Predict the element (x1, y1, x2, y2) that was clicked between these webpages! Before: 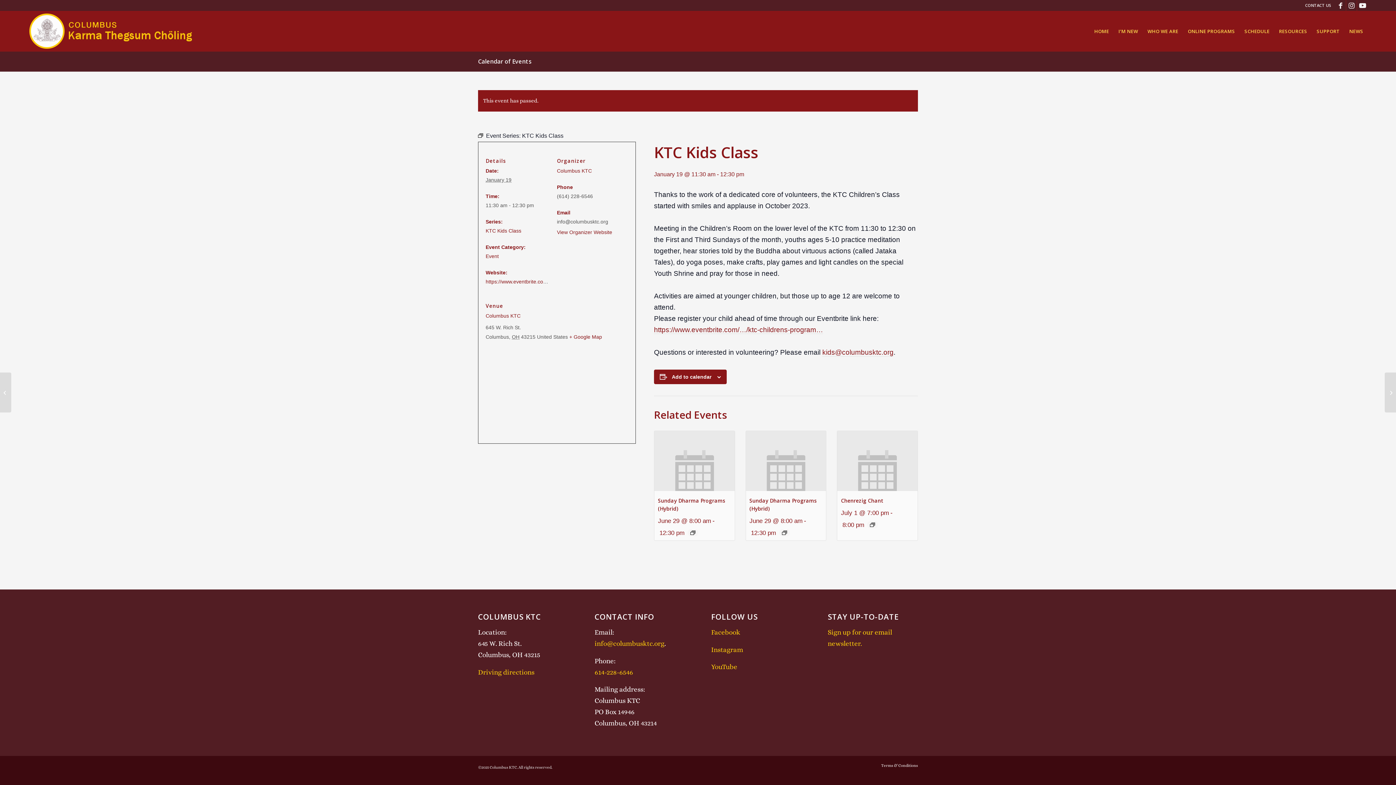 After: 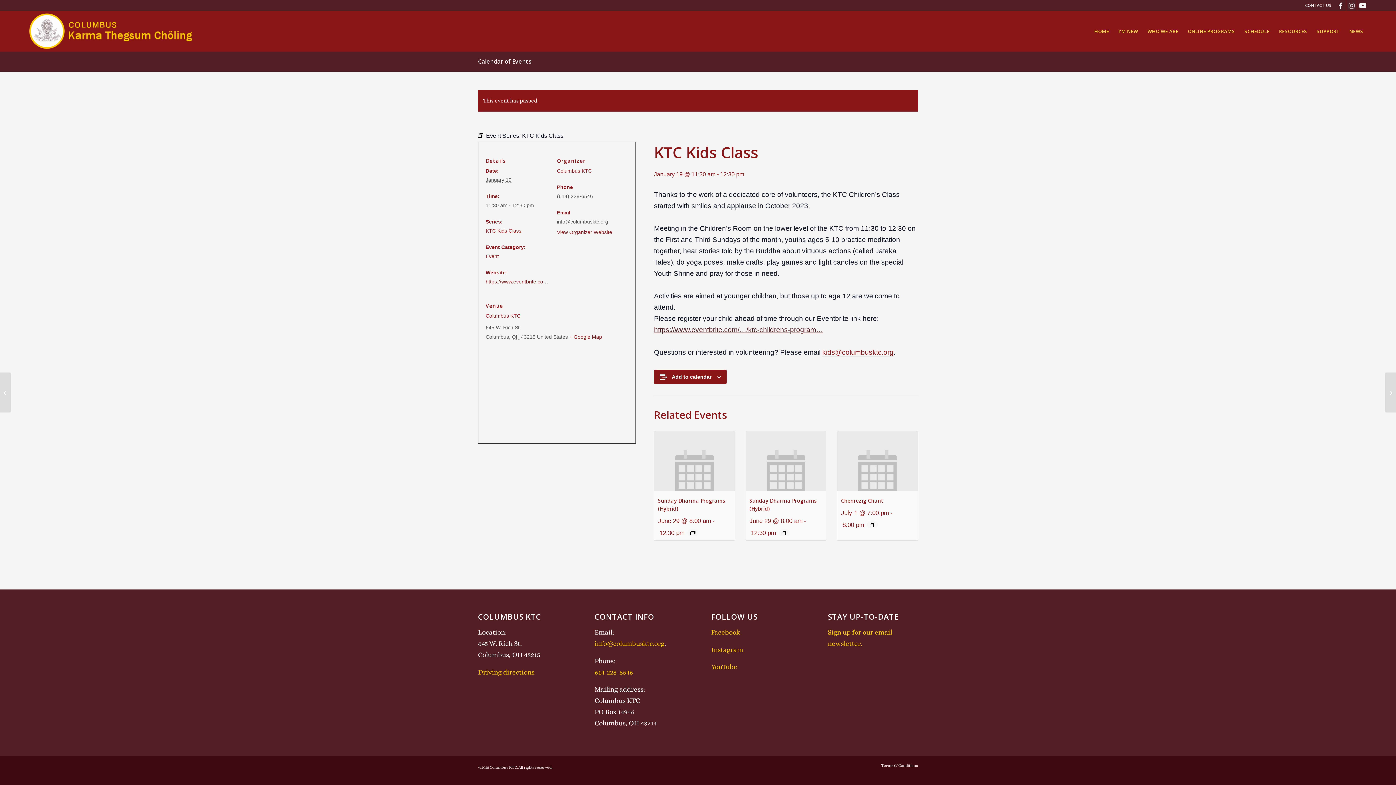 Action: label: https://www.eventbrite.com/…/ktc-childrens-program… bbox: (654, 326, 823, 334)